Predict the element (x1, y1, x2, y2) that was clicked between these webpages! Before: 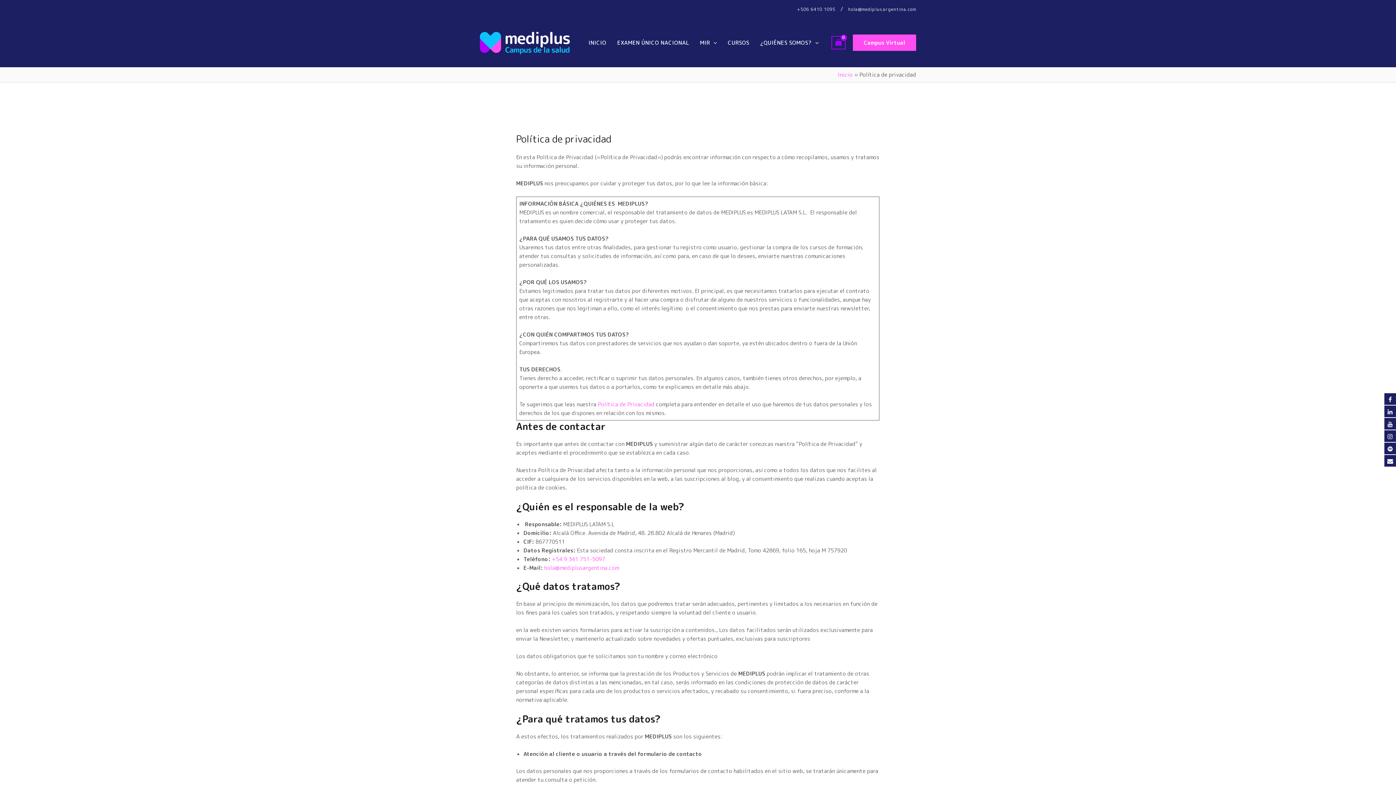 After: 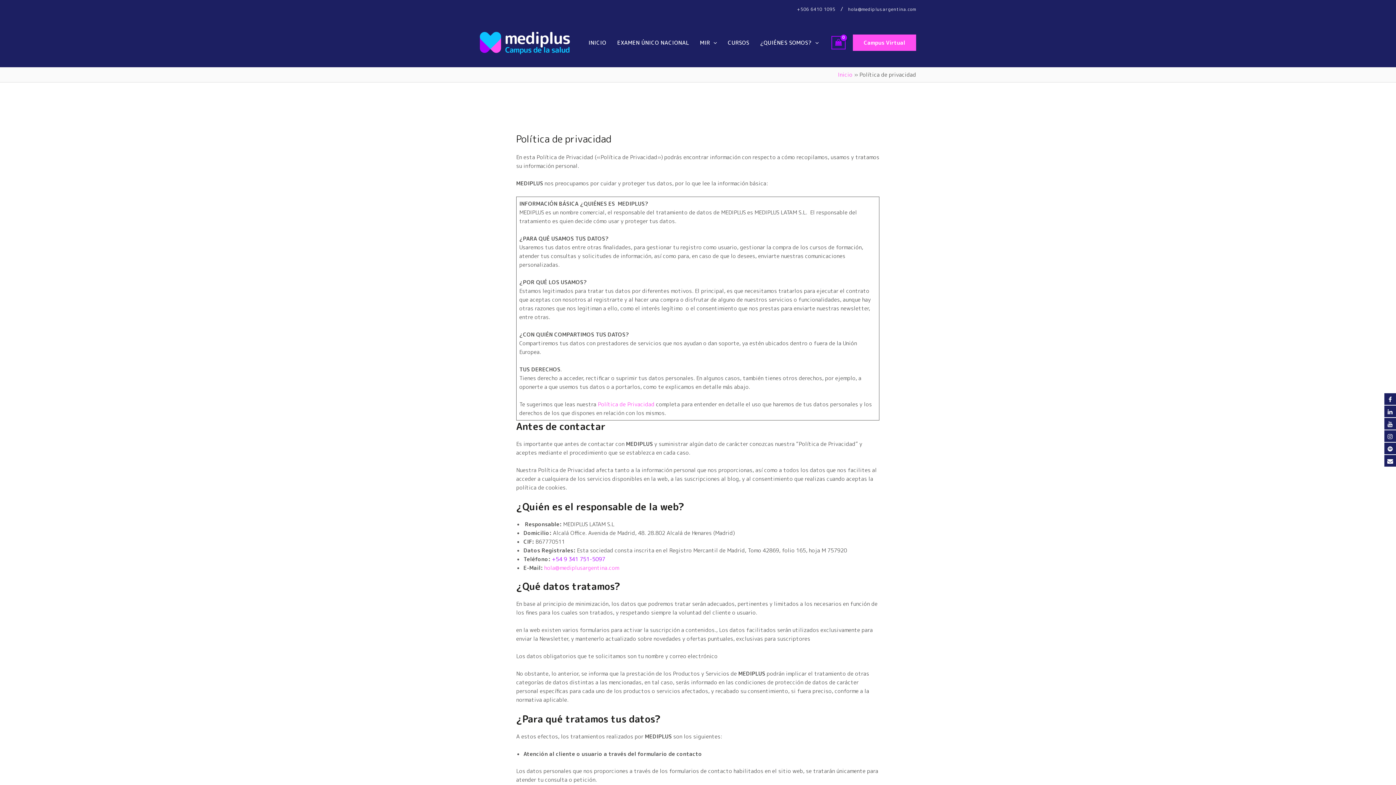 Action: label: +54 9 341 751-5097 bbox: (552, 555, 605, 563)